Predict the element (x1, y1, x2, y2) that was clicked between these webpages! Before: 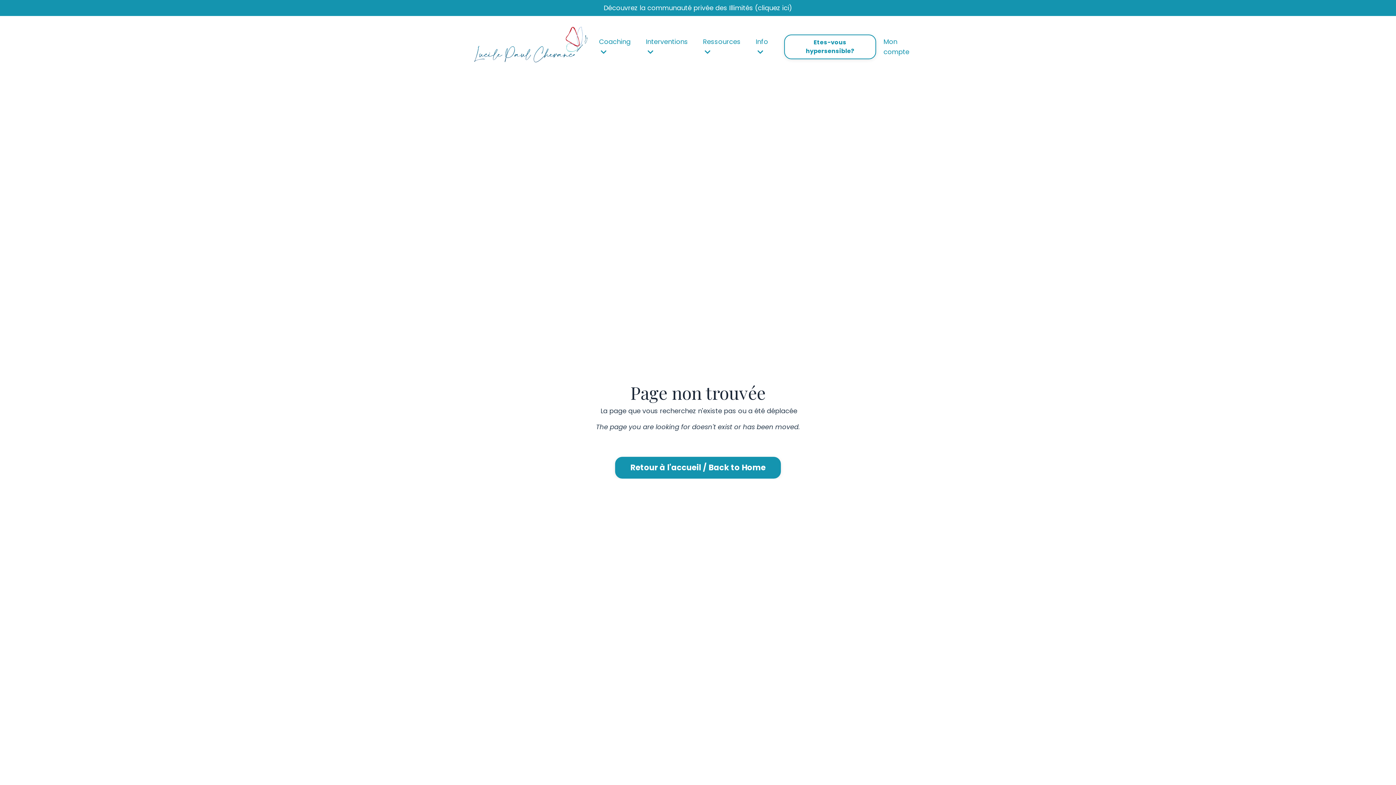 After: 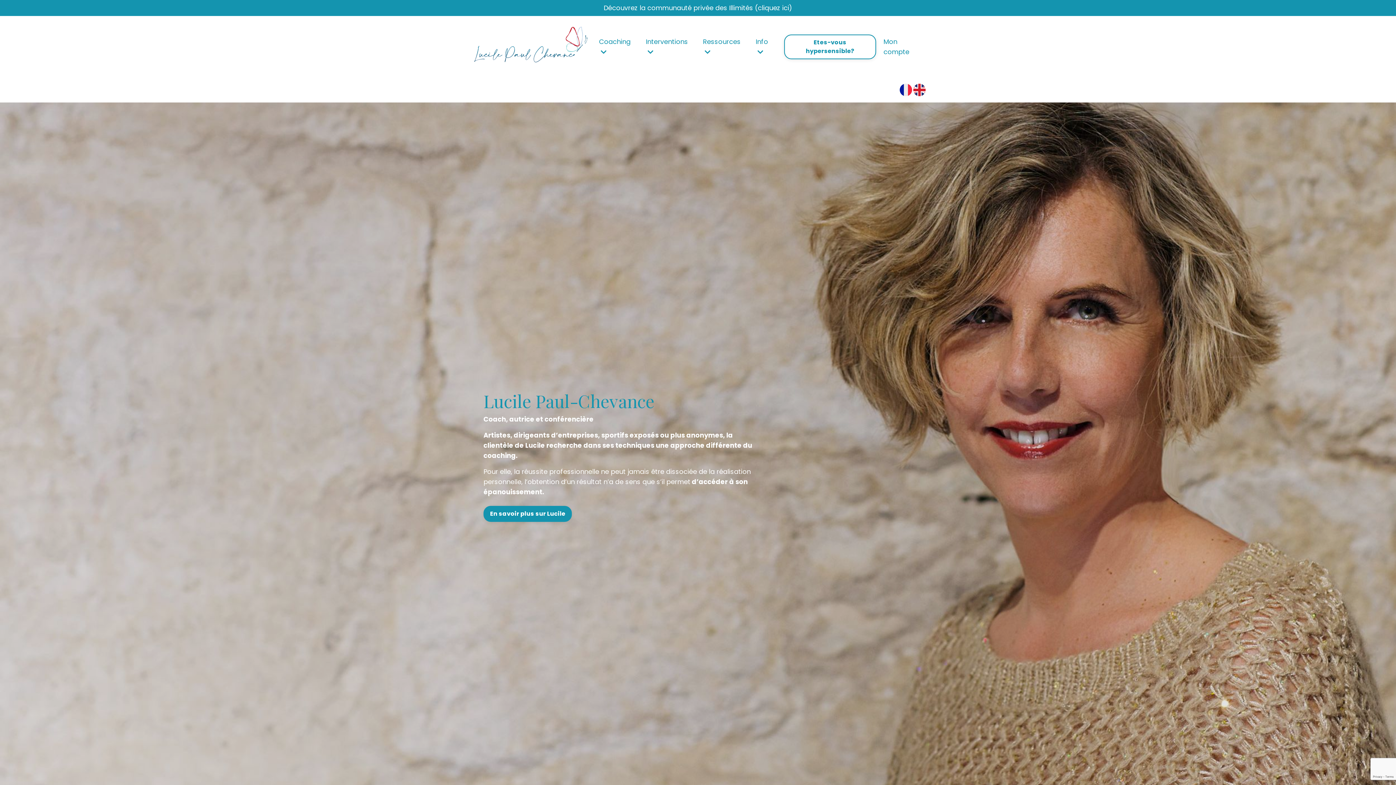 Action: bbox: (615, 457, 781, 478) label: Retour à l'accueil / Back to Home